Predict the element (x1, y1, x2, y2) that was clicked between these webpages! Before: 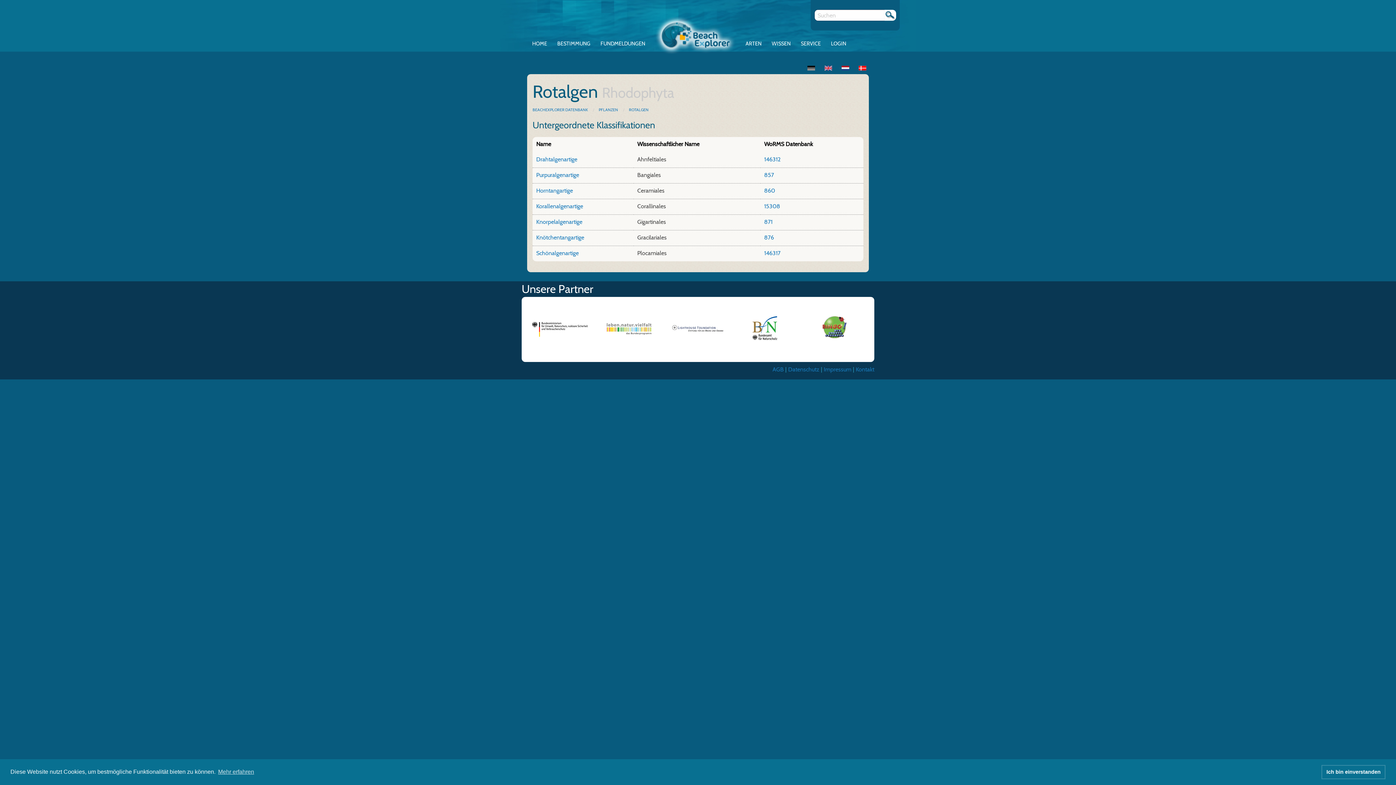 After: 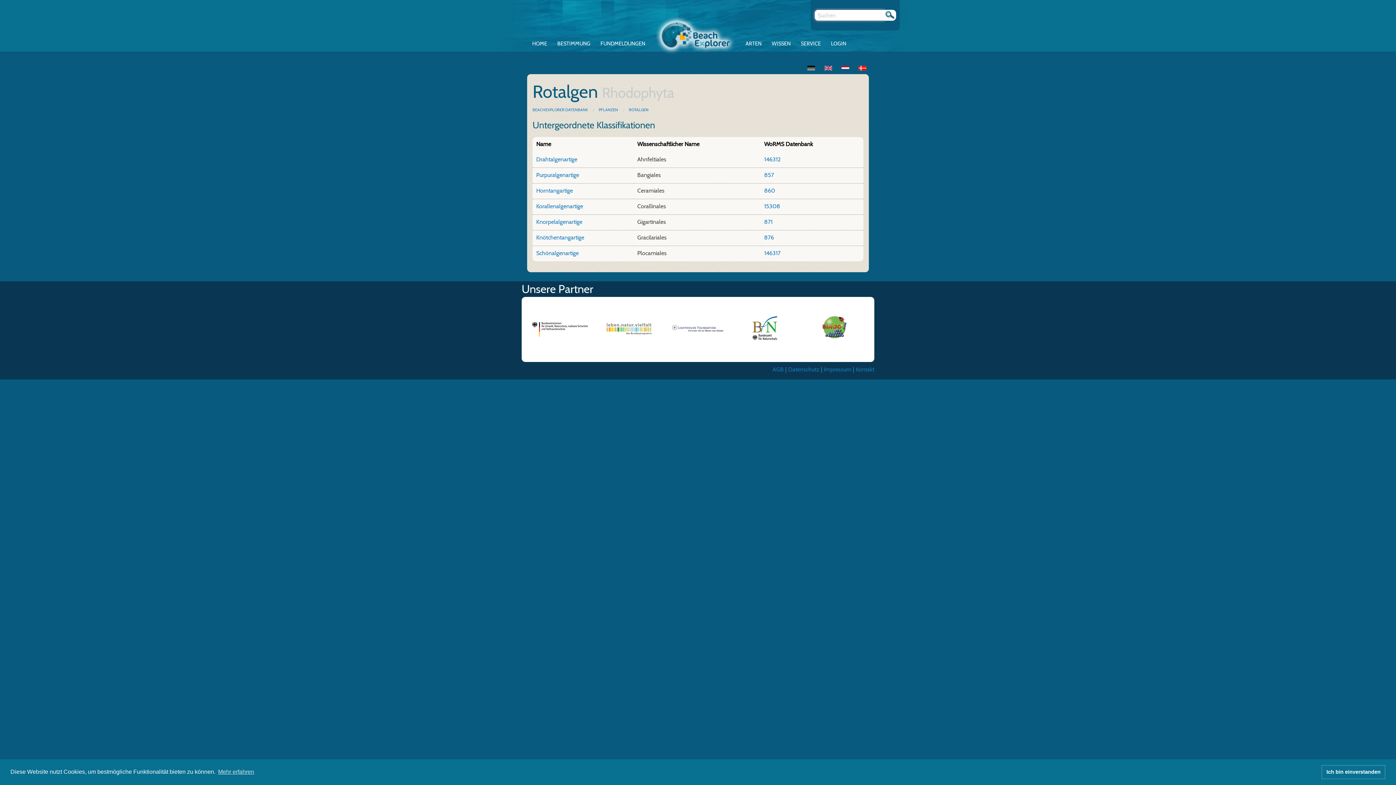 Action: bbox: (884, 9, 896, 20)